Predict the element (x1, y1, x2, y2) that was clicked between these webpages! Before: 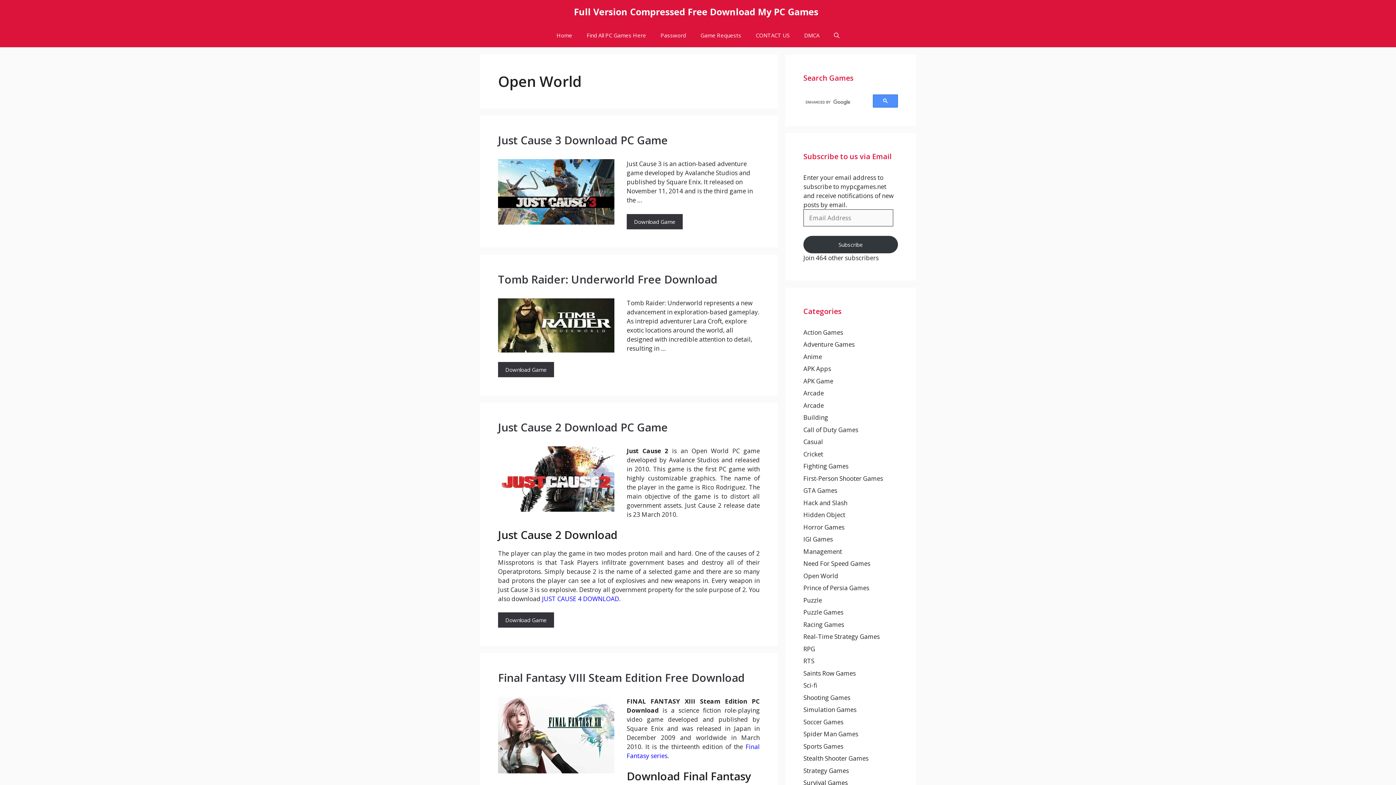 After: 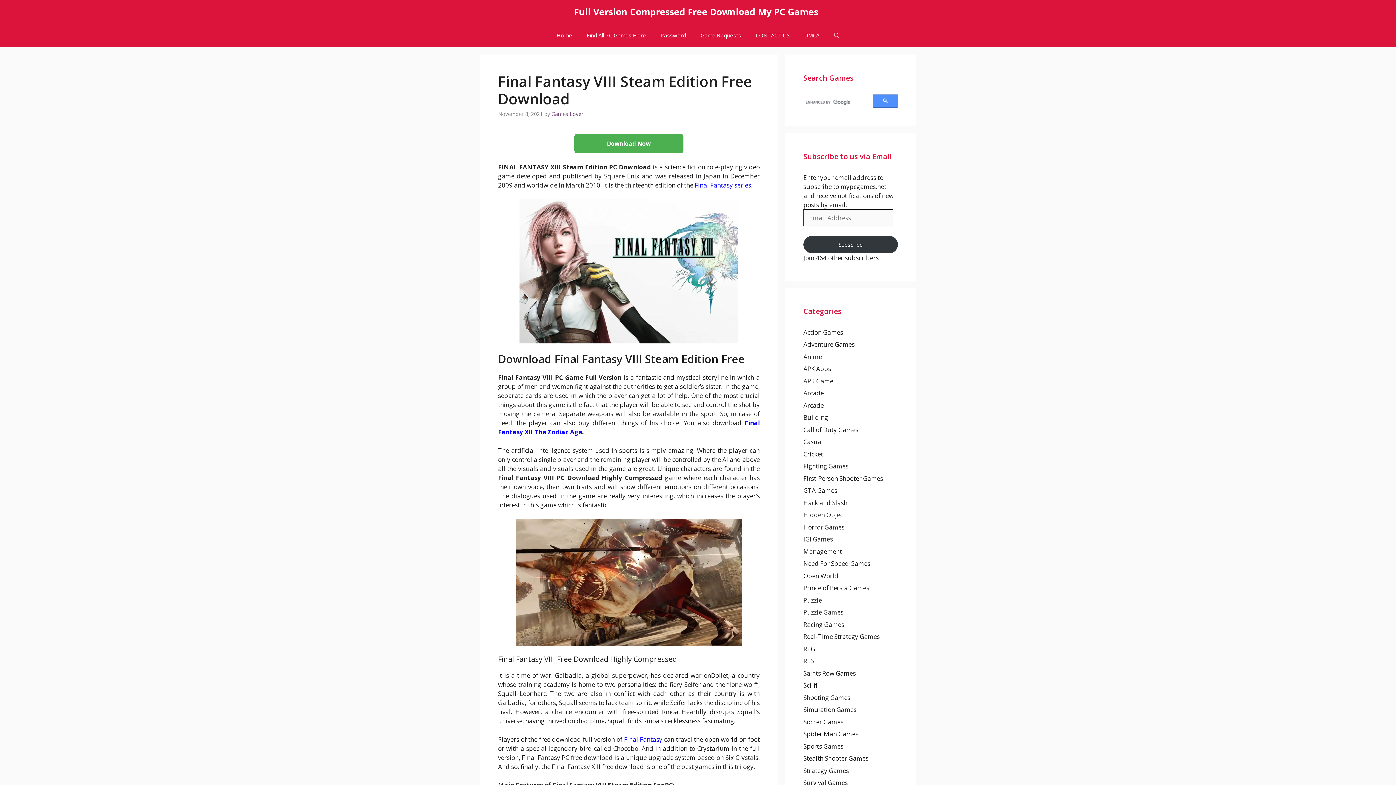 Action: bbox: (498, 767, 614, 775)